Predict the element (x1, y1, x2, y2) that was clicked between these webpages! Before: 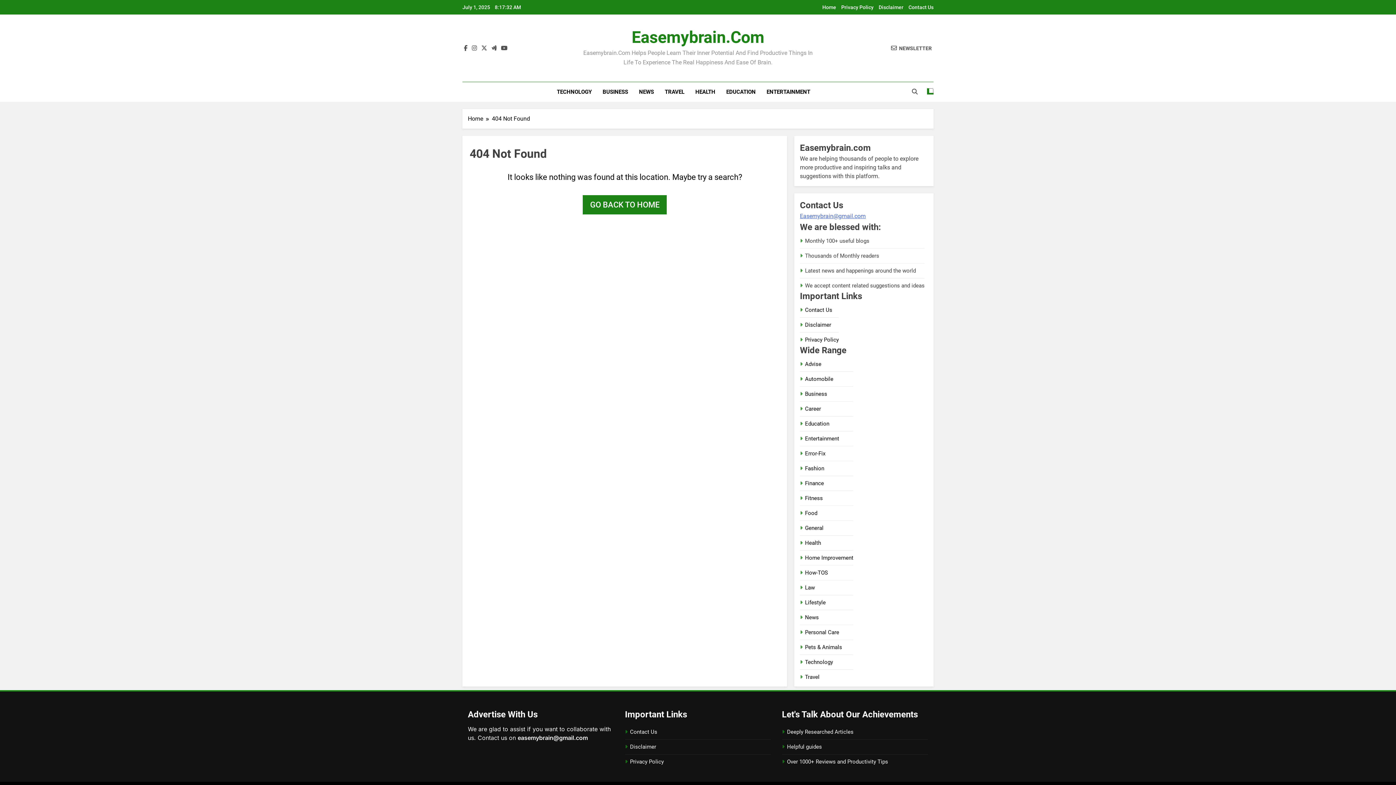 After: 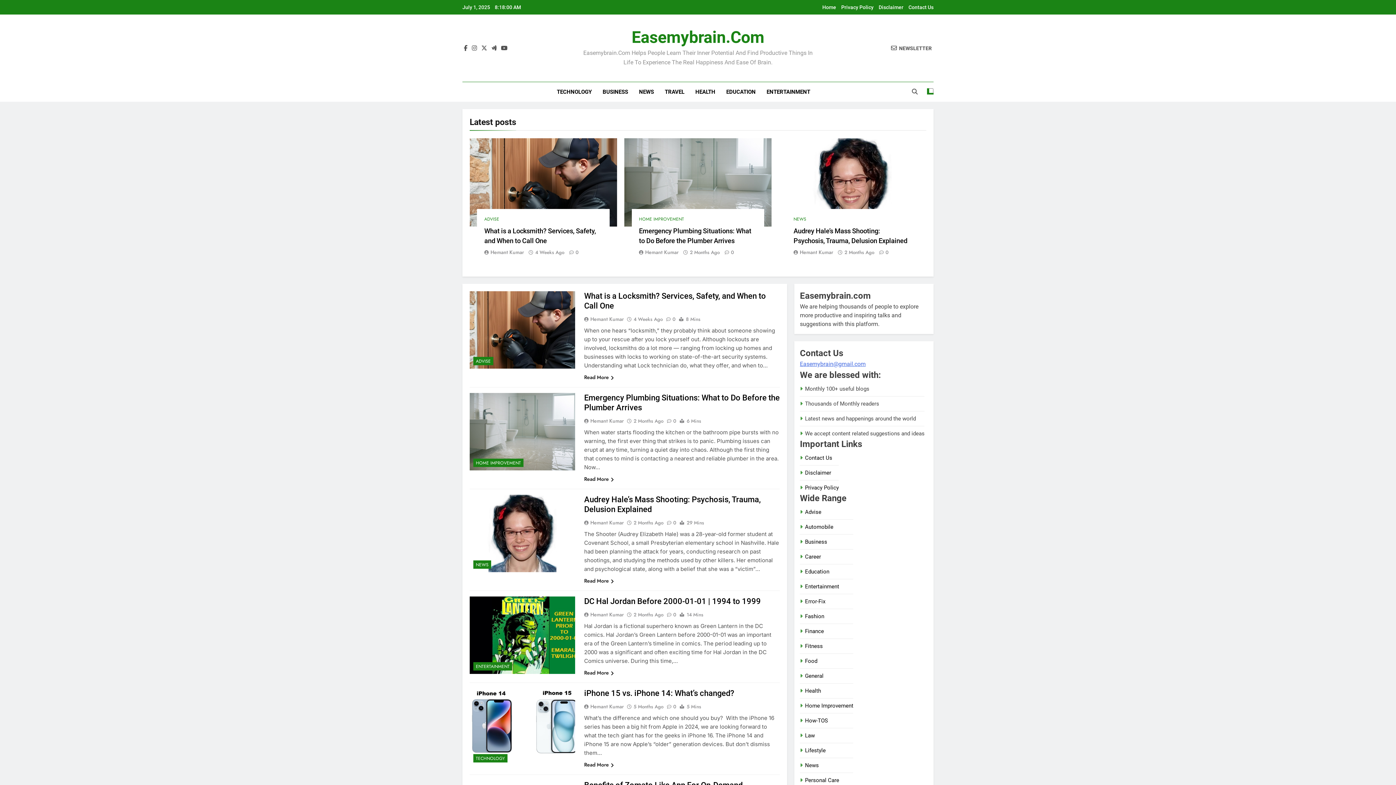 Action: bbox: (468, 114, 492, 123) label: Home